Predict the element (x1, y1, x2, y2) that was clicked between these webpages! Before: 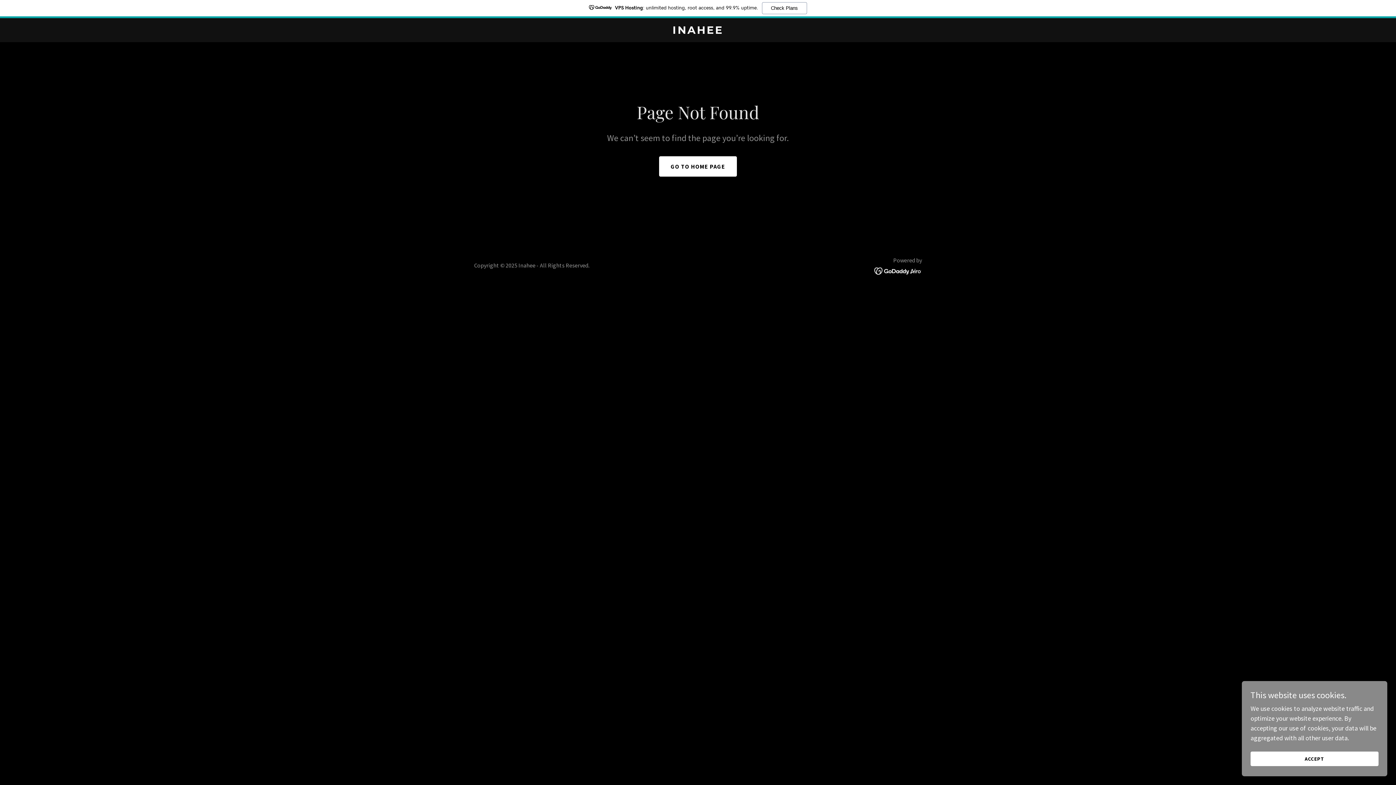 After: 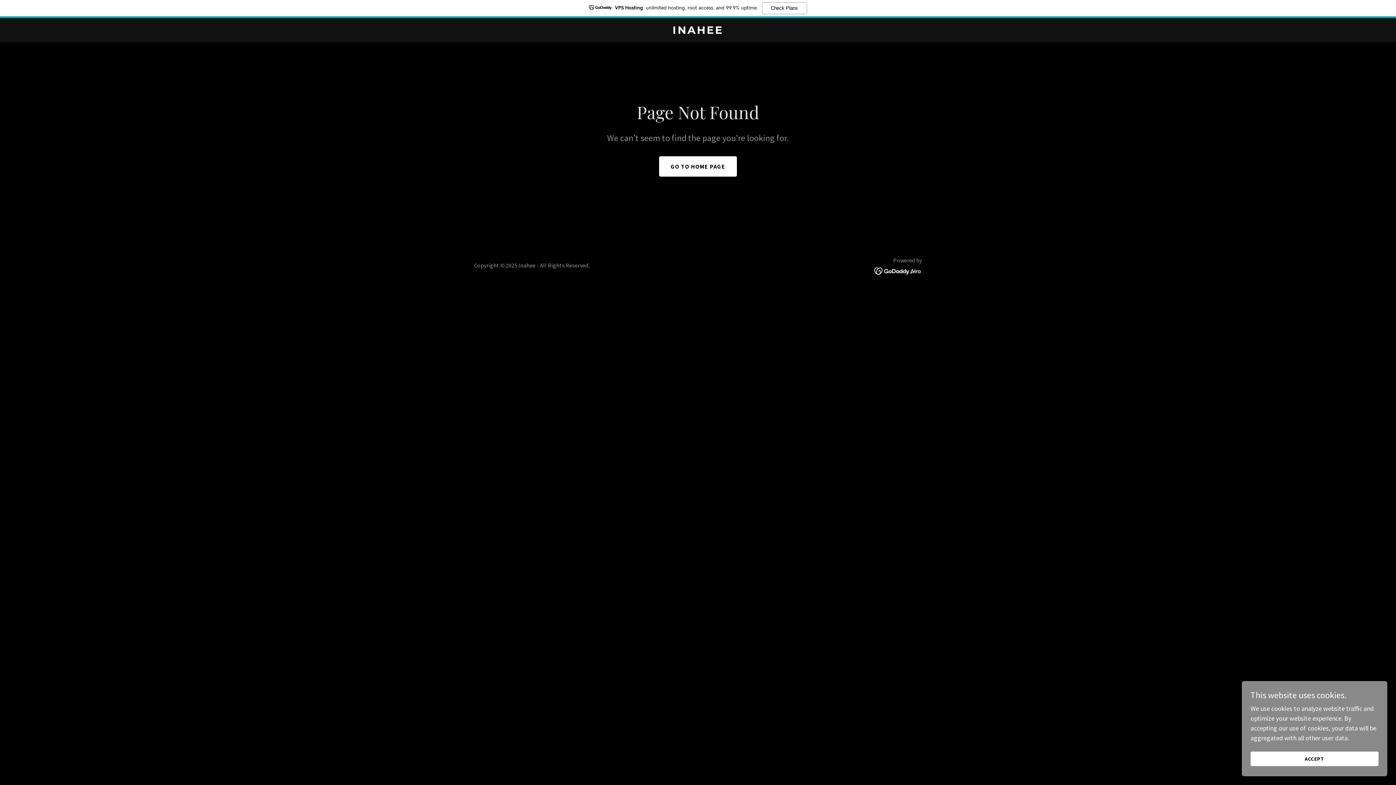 Action: bbox: (874, 266, 922, 274)